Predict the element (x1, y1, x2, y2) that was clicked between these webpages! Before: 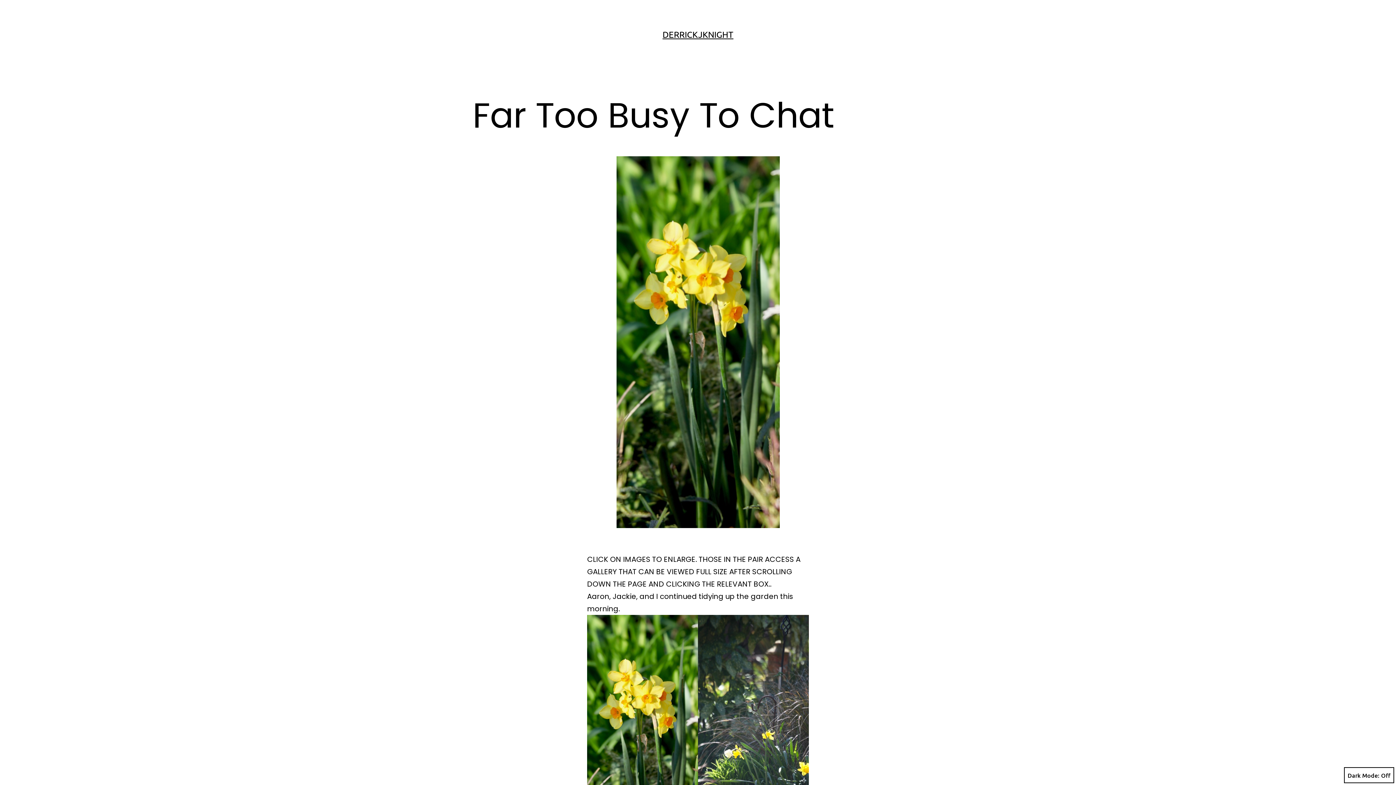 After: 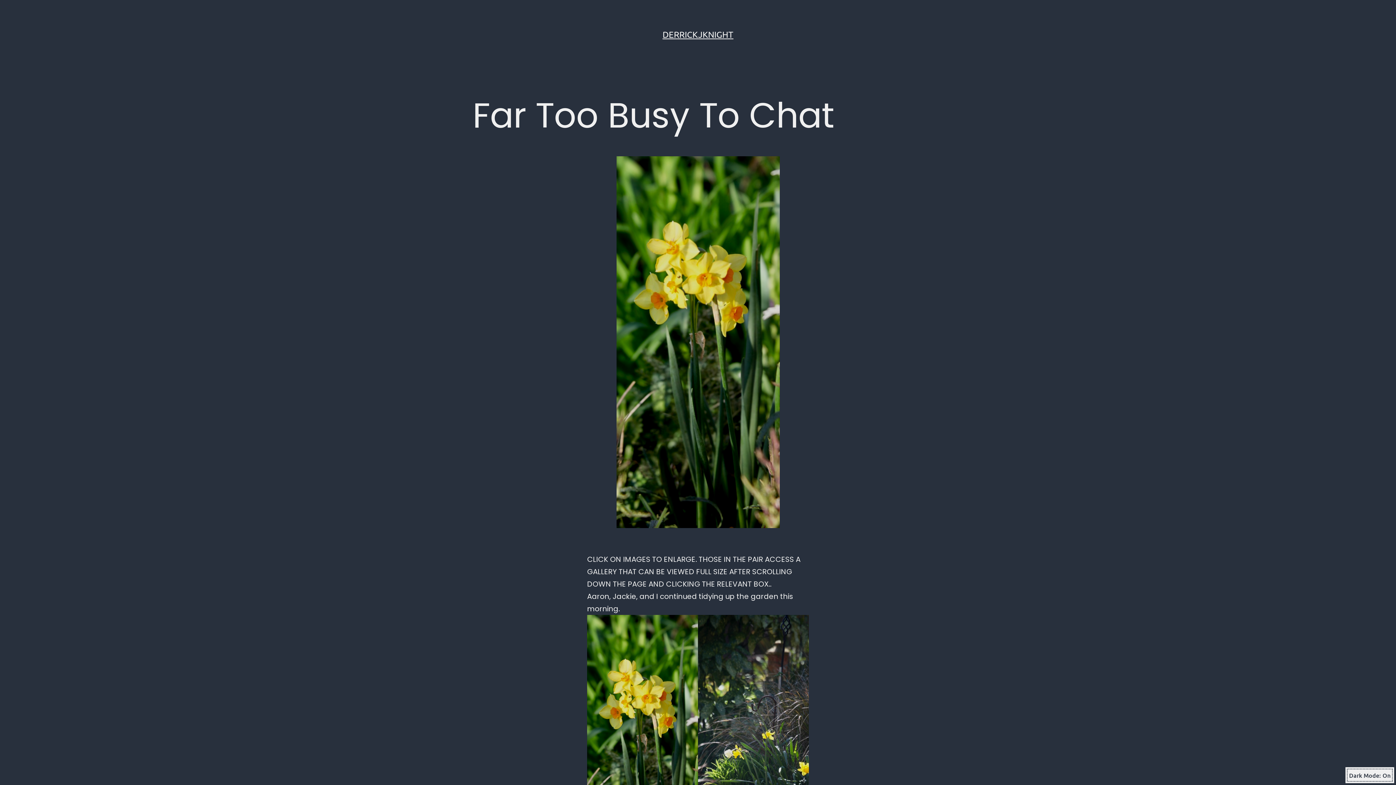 Action: label: Dark Mode: bbox: (1344, 767, 1394, 783)